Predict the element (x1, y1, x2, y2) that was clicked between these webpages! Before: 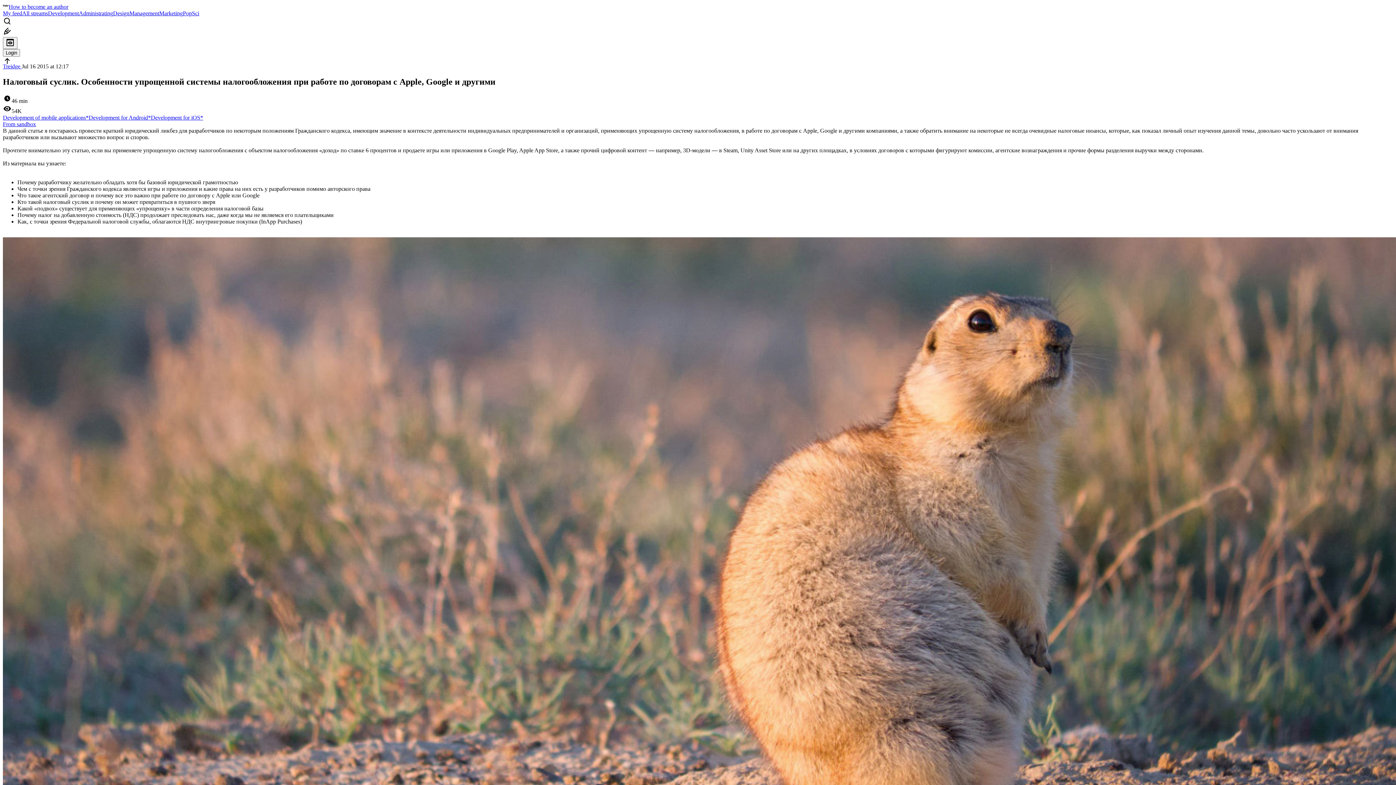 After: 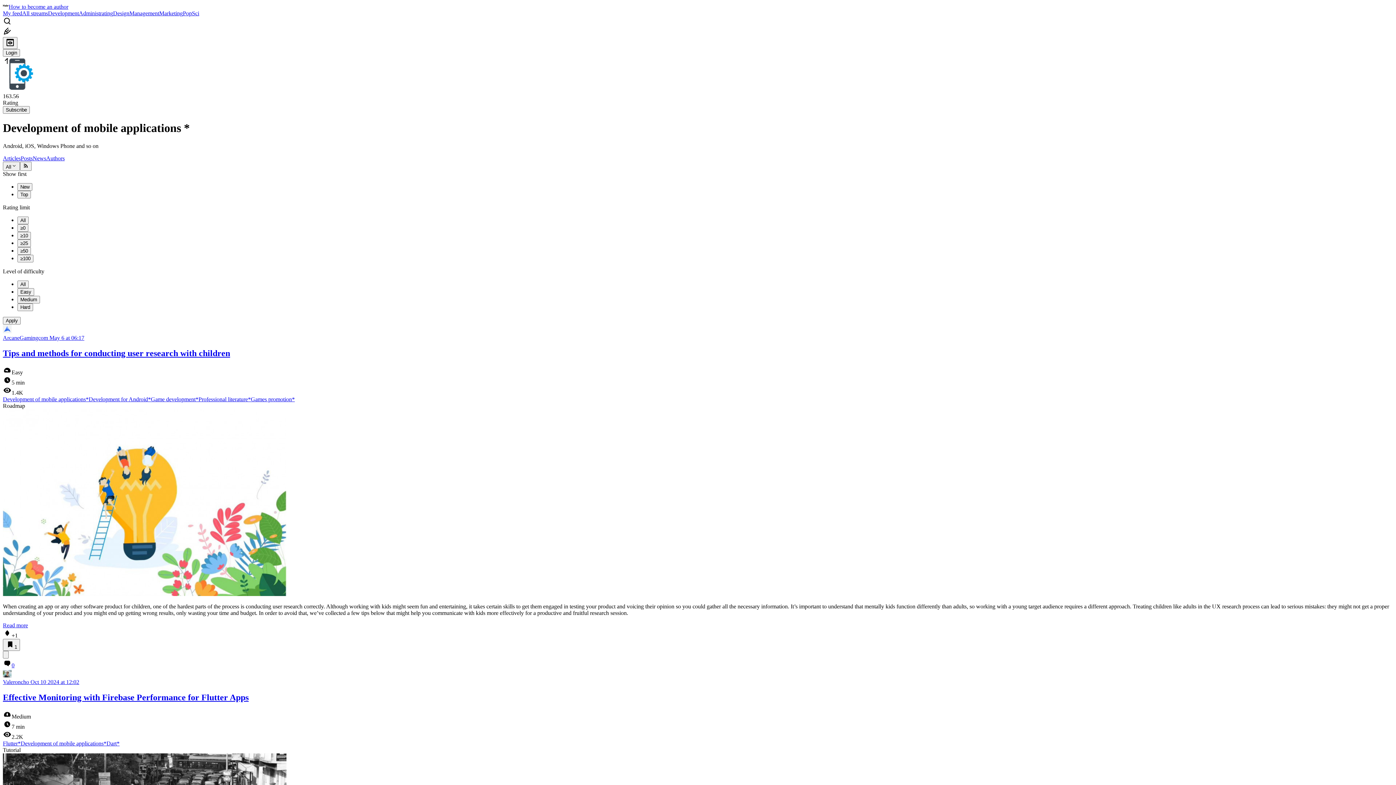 Action: label: Development of mobile applications* bbox: (2, 114, 88, 120)